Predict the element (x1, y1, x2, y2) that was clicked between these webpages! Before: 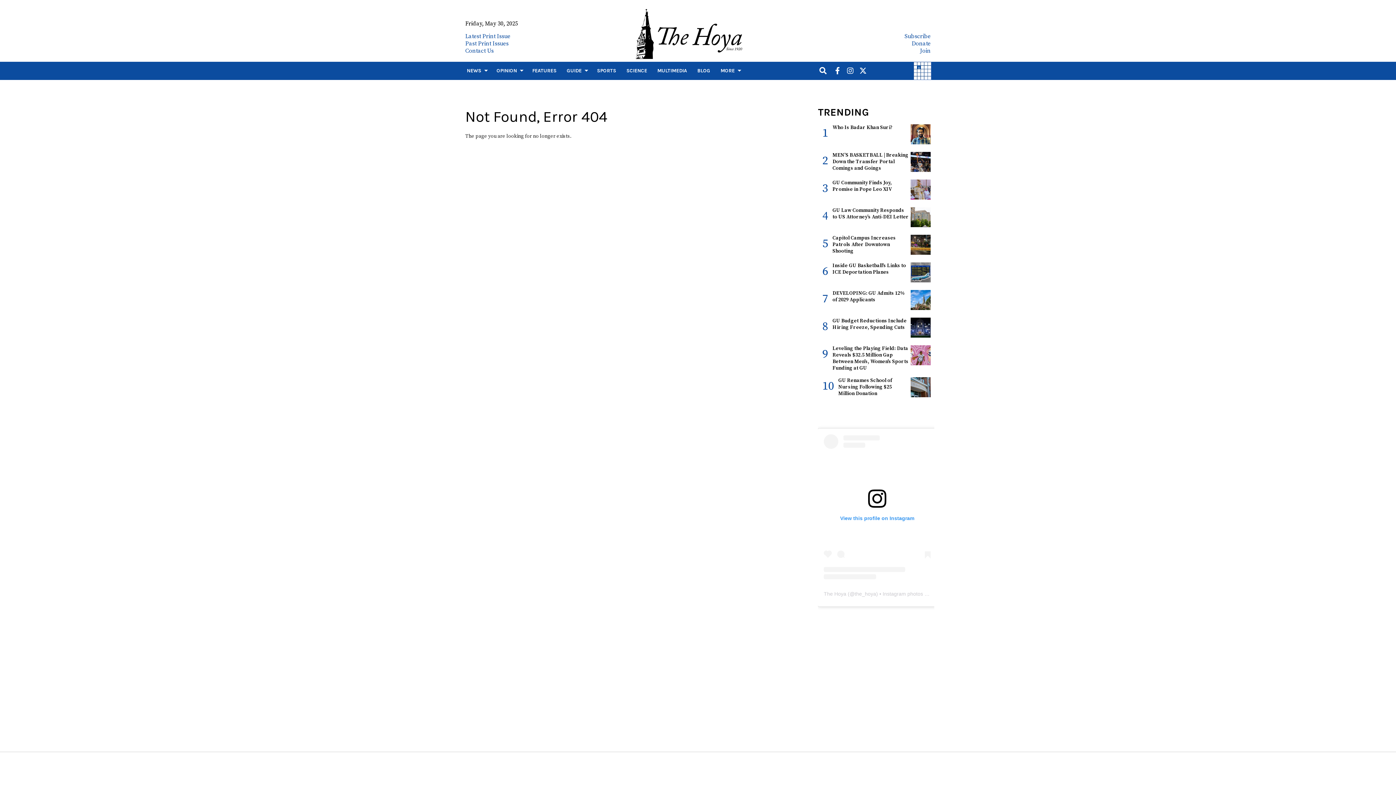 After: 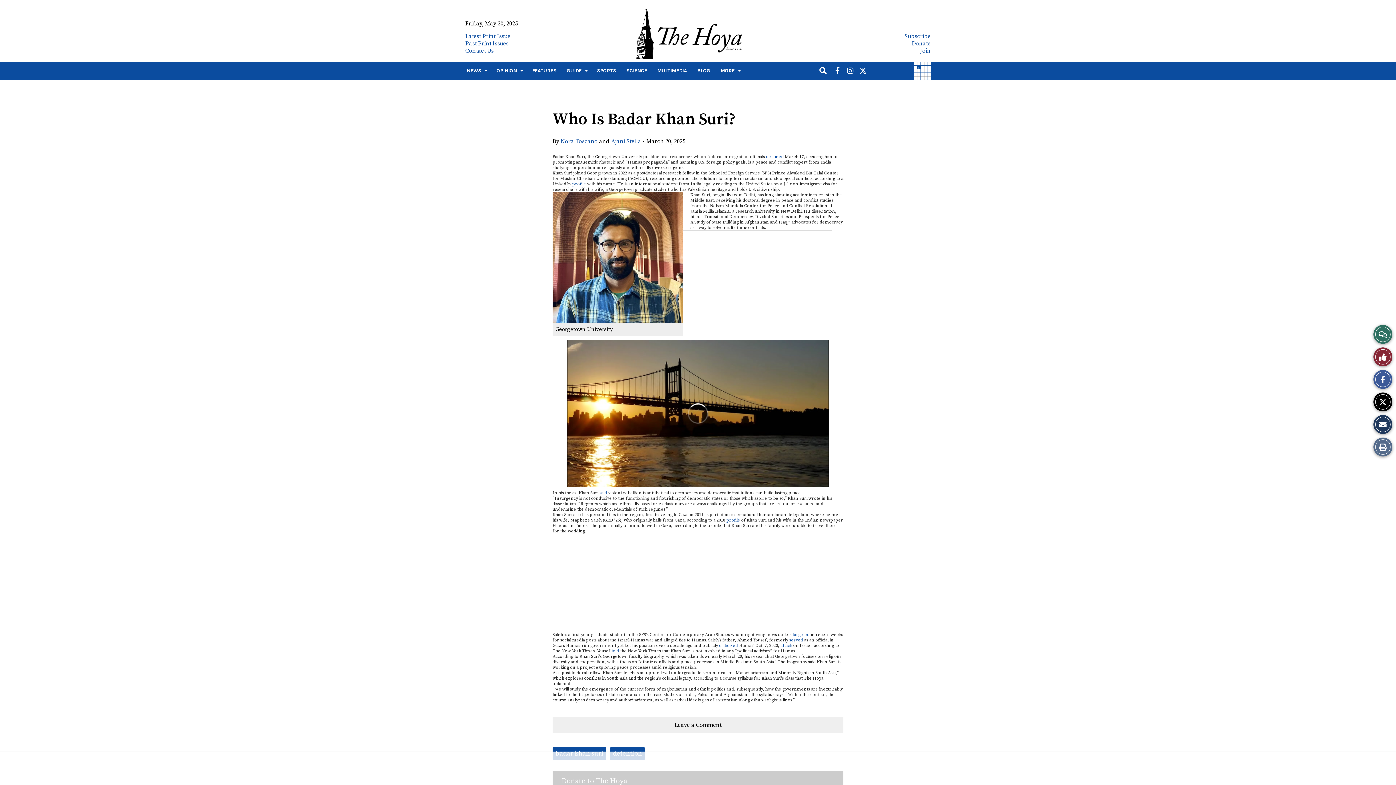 Action: label: Who Is Badar Khan Suri? bbox: (832, 124, 892, 130)